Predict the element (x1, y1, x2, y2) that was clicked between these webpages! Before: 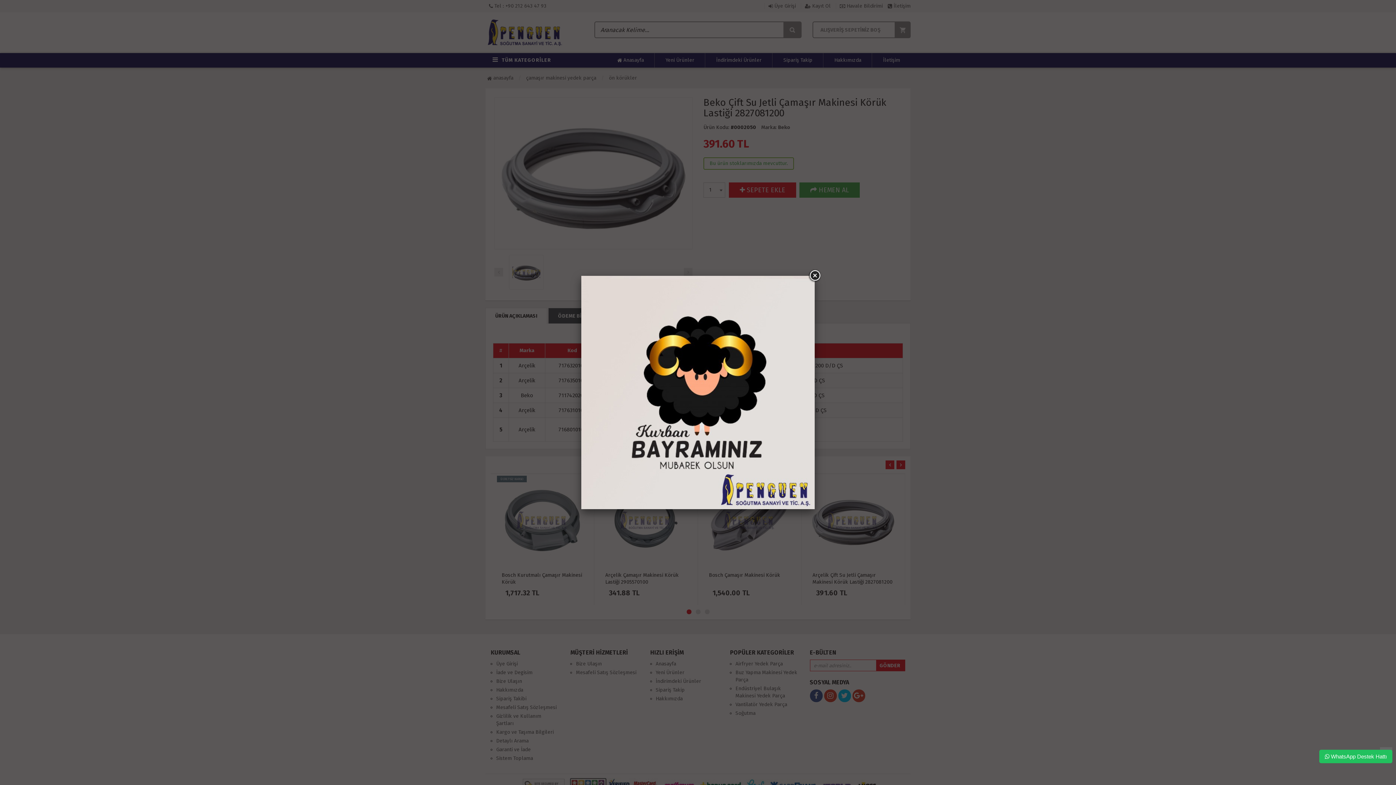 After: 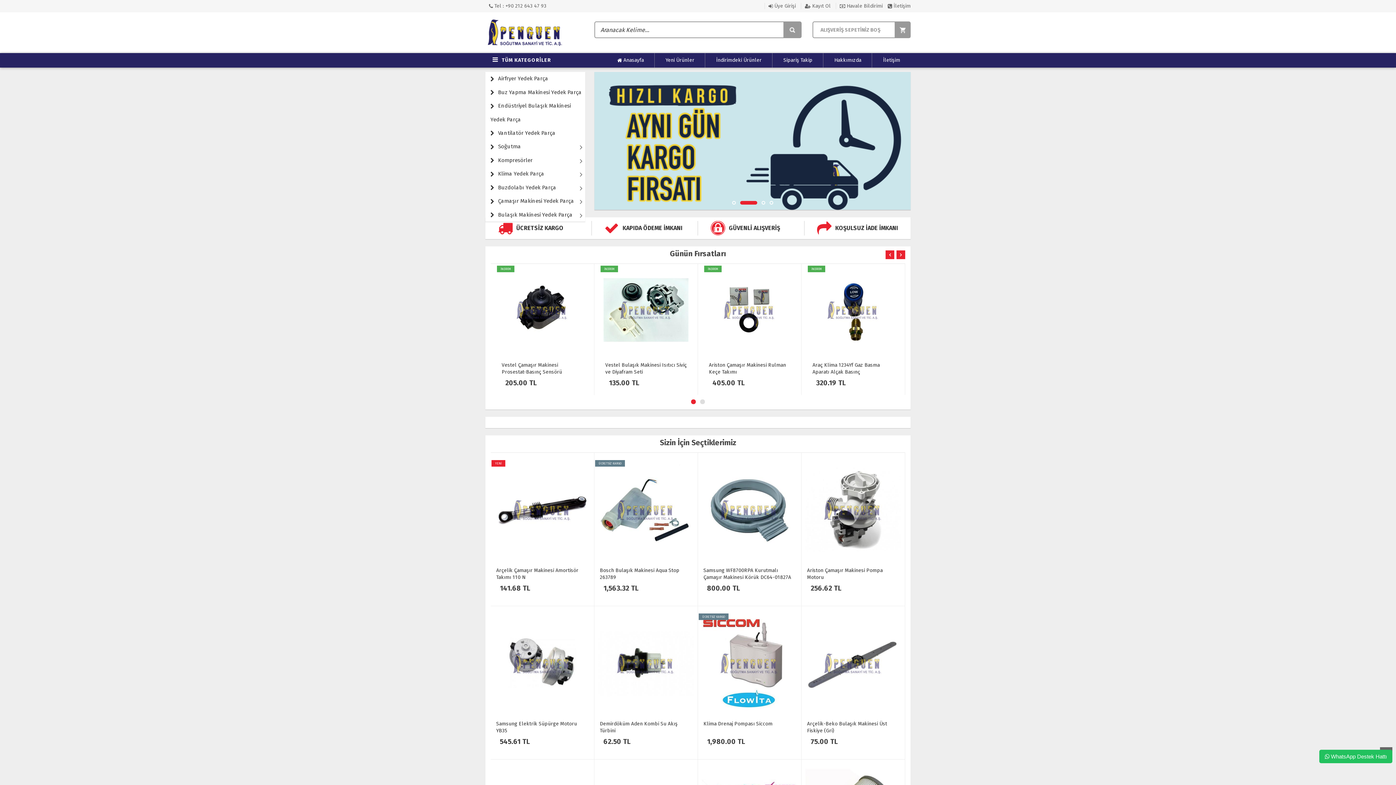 Action: bbox: (581, 276, 814, 509)